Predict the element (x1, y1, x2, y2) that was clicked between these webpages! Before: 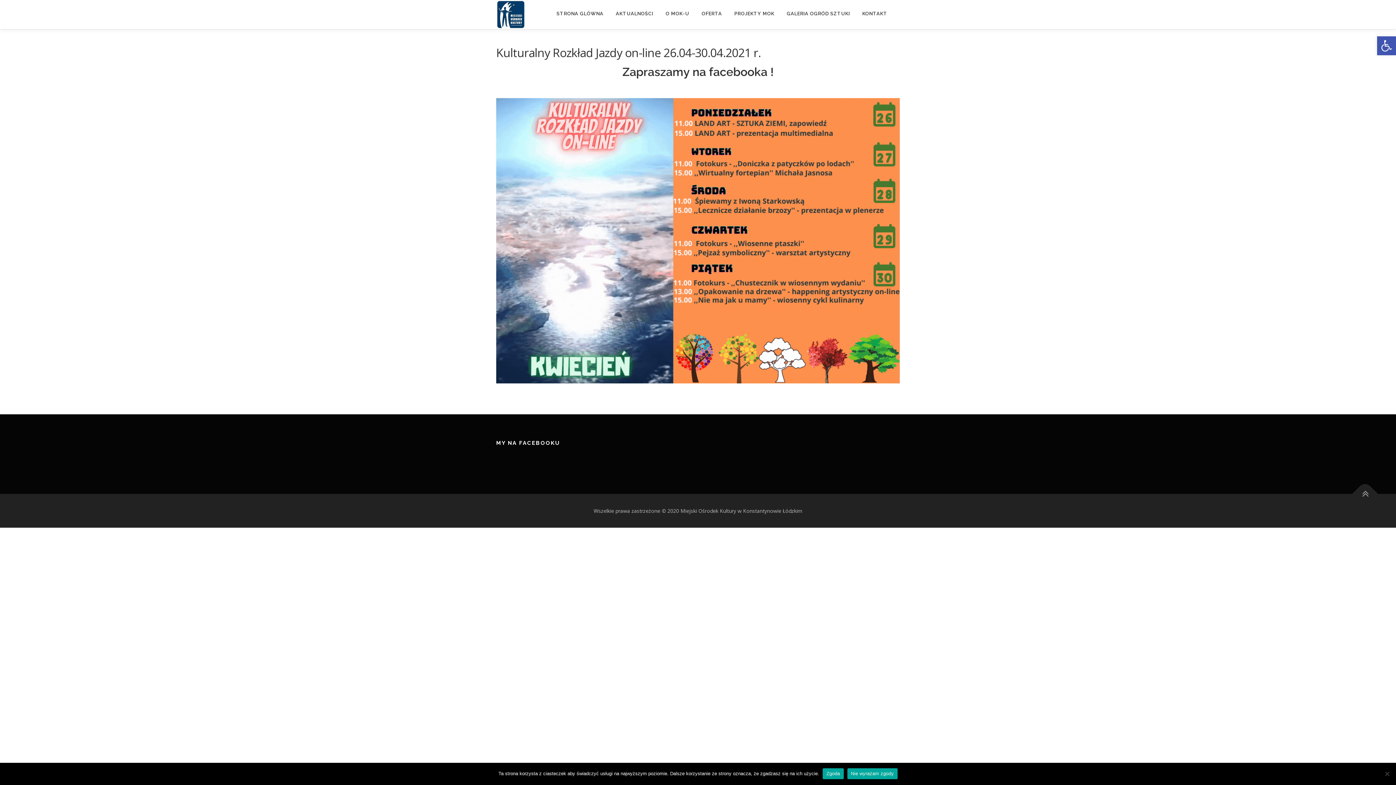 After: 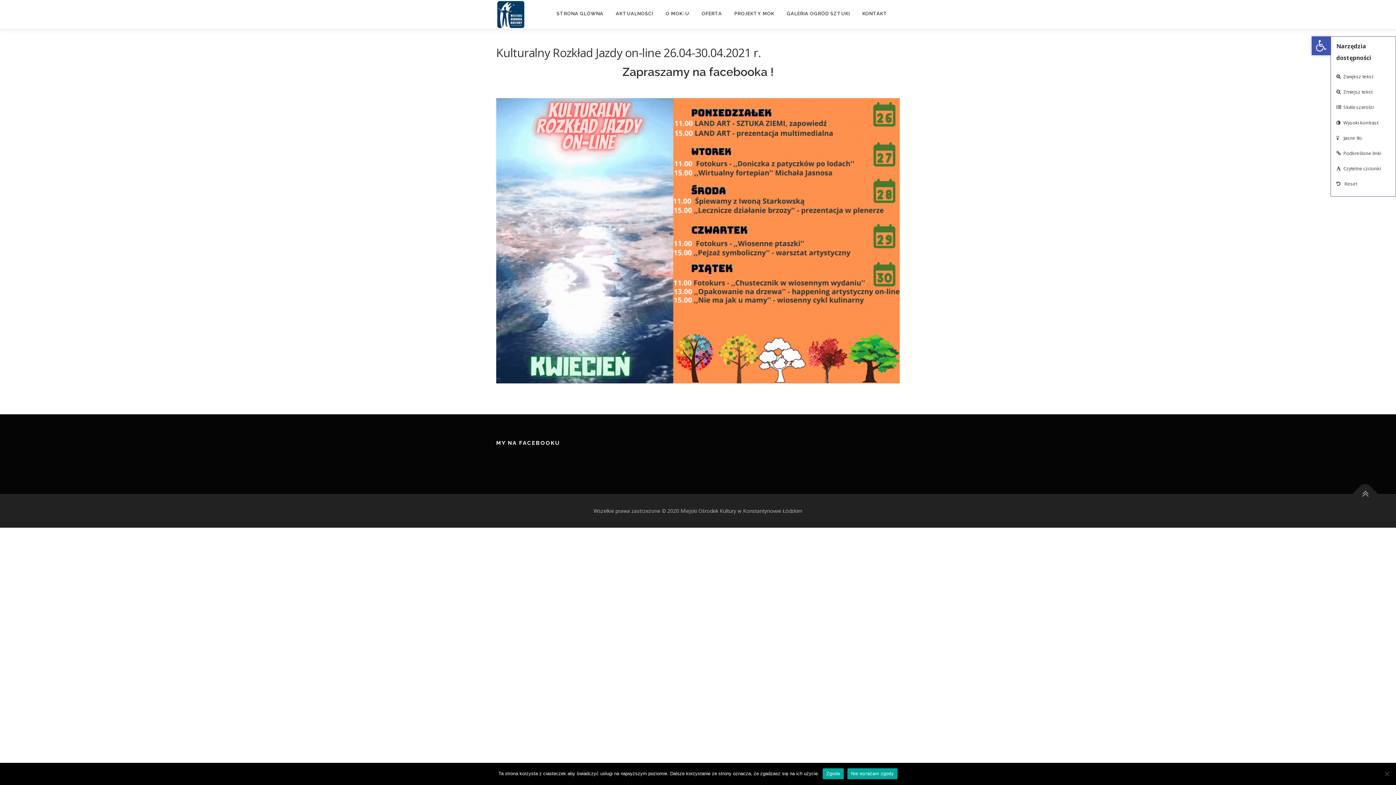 Action: bbox: (1377, 36, 1396, 55) label: Open toolbar